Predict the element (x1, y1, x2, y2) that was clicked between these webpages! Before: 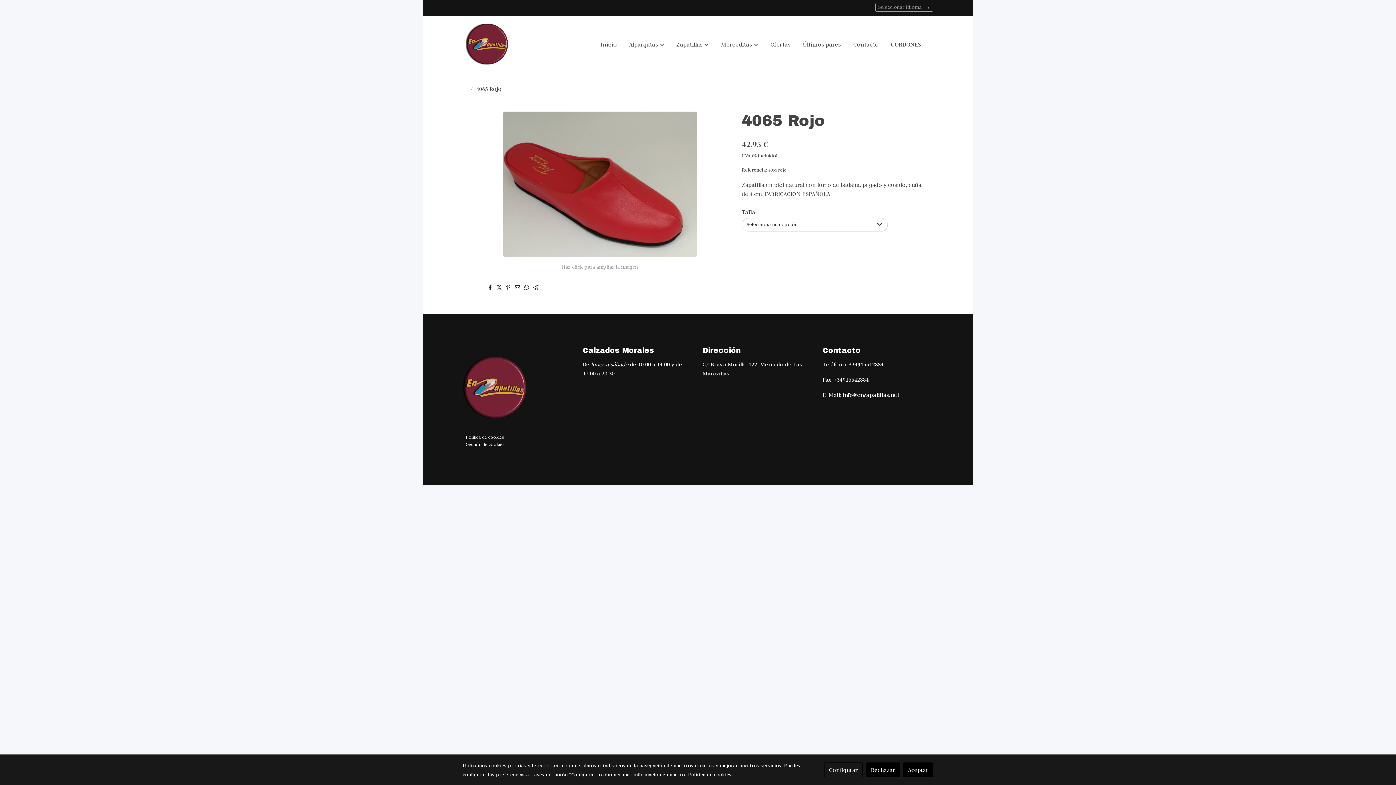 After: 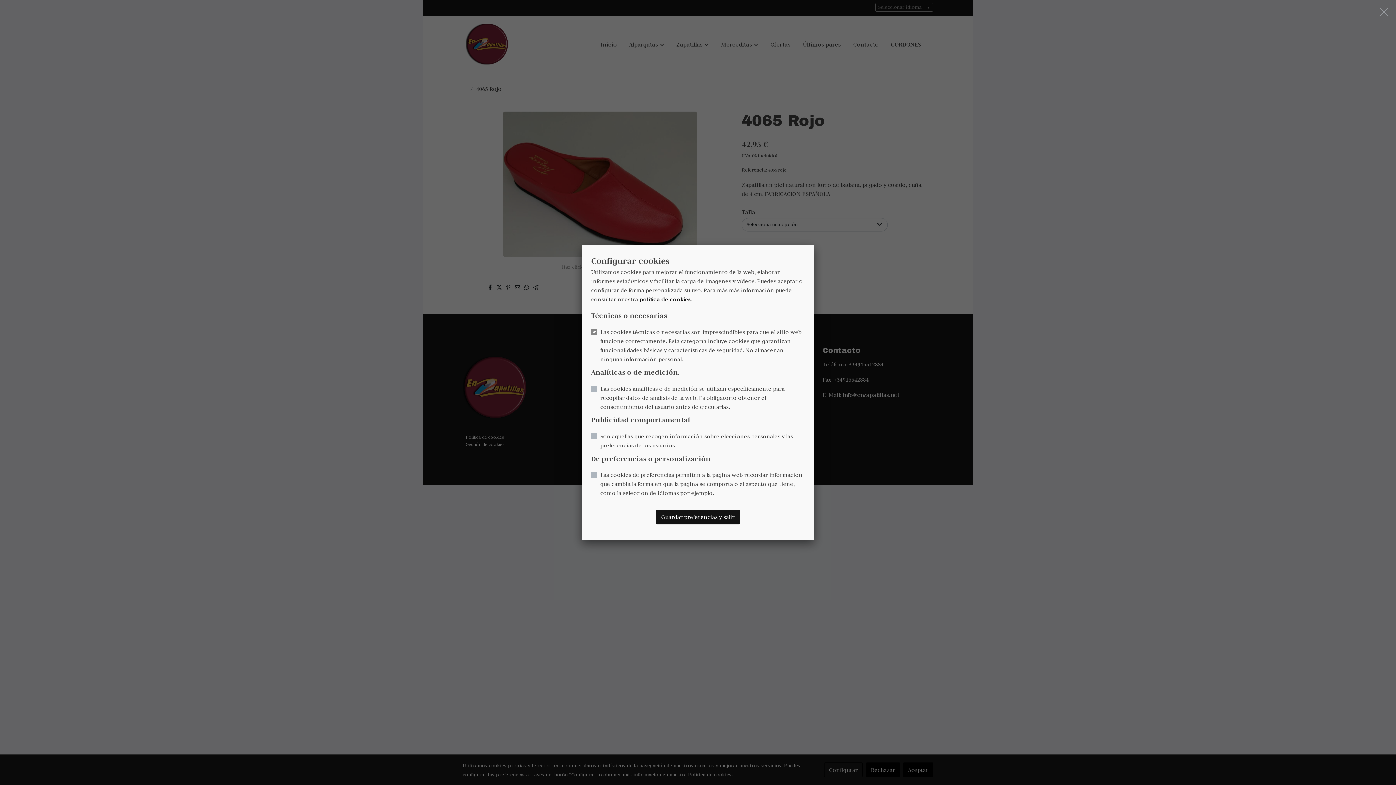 Action: label: Configurar bbox: (824, 763, 863, 777)